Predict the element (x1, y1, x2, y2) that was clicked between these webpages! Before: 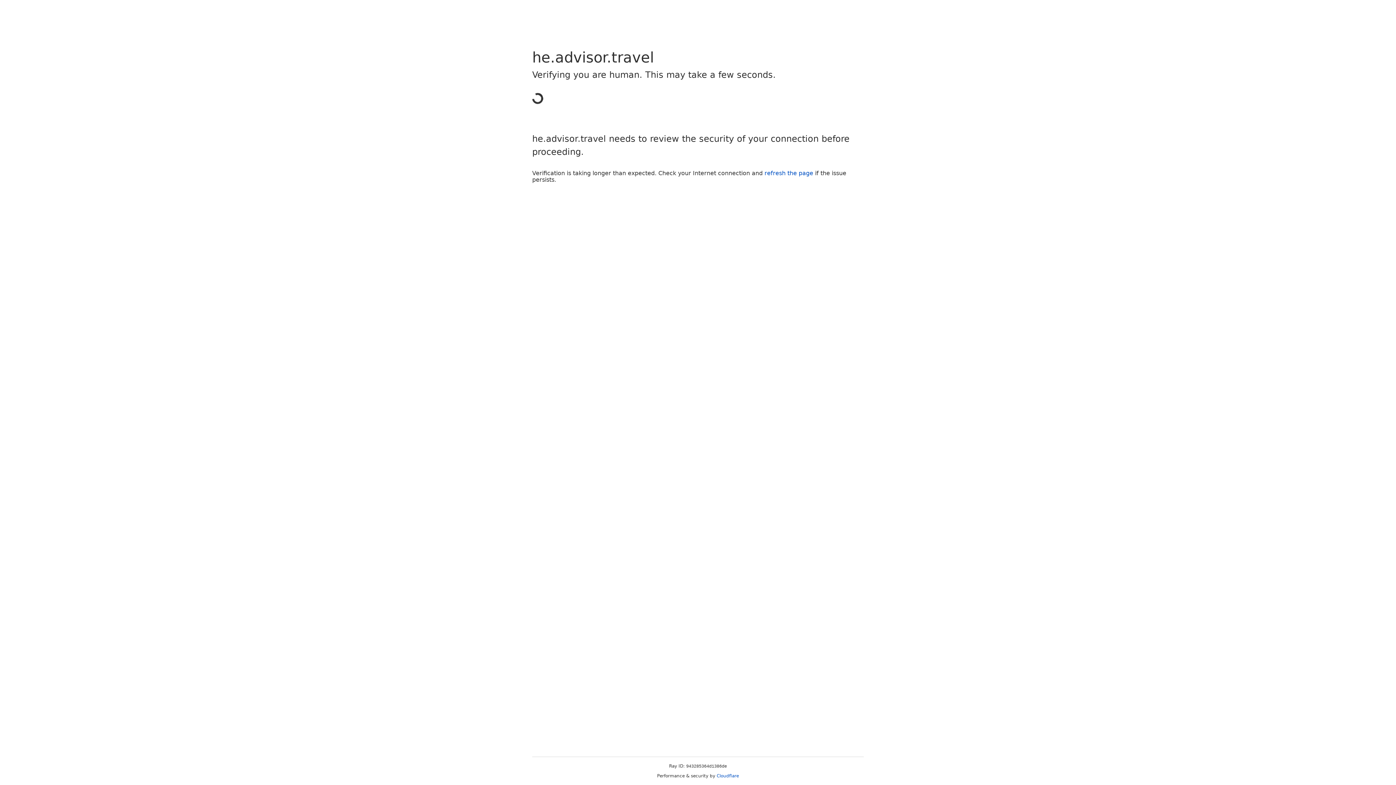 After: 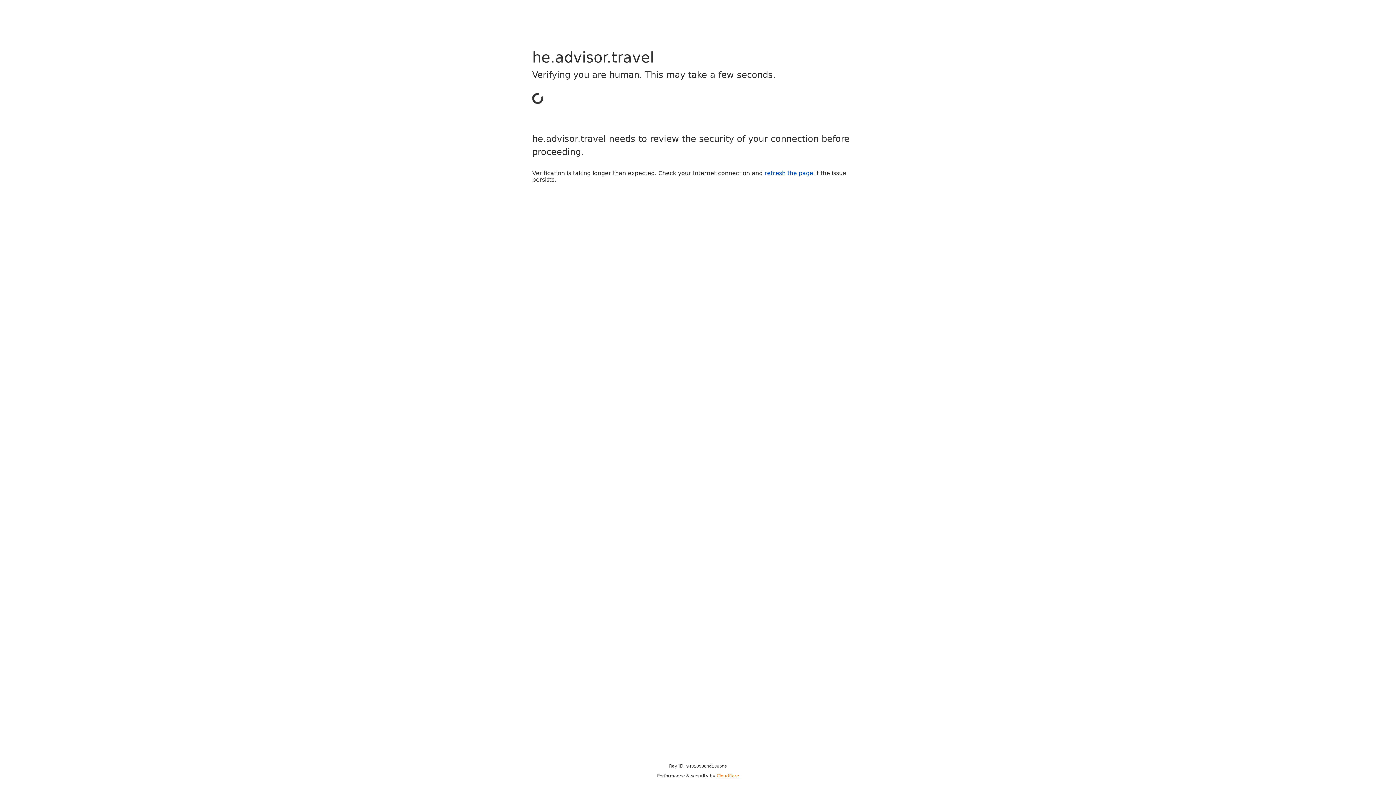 Action: bbox: (716, 773, 739, 778) label: Cloudflare